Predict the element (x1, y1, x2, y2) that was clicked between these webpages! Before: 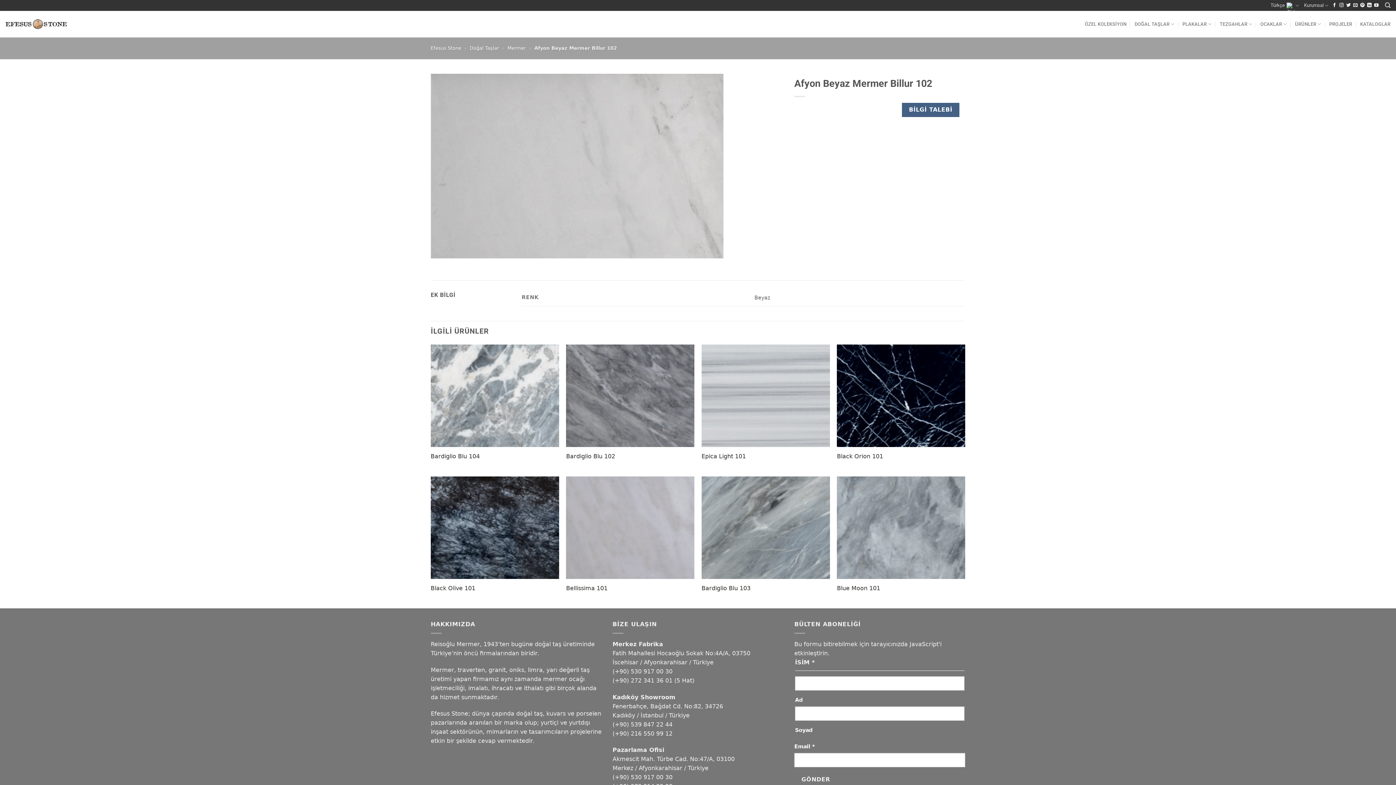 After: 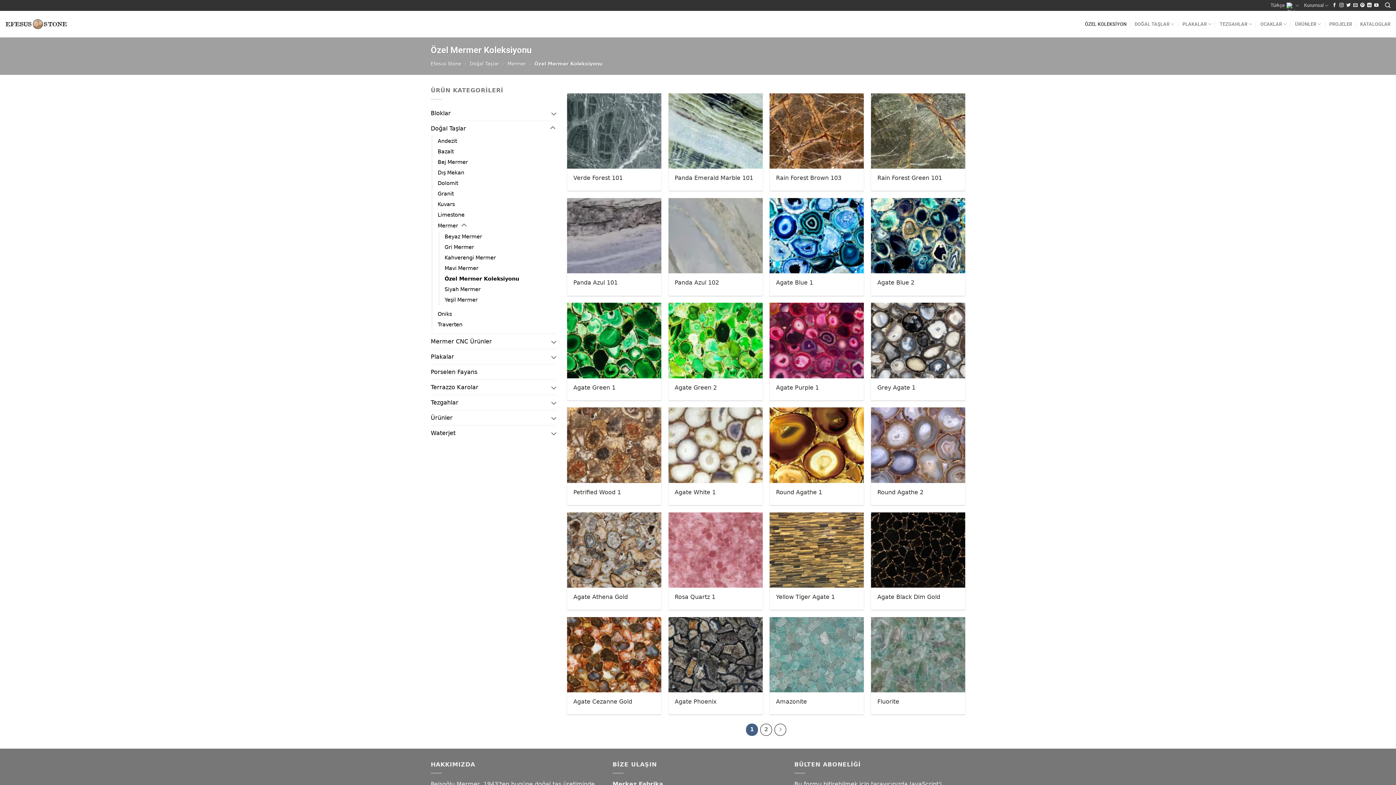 Action: label: ÖZEL KOLEKSİYON bbox: (1085, 16, 1126, 31)